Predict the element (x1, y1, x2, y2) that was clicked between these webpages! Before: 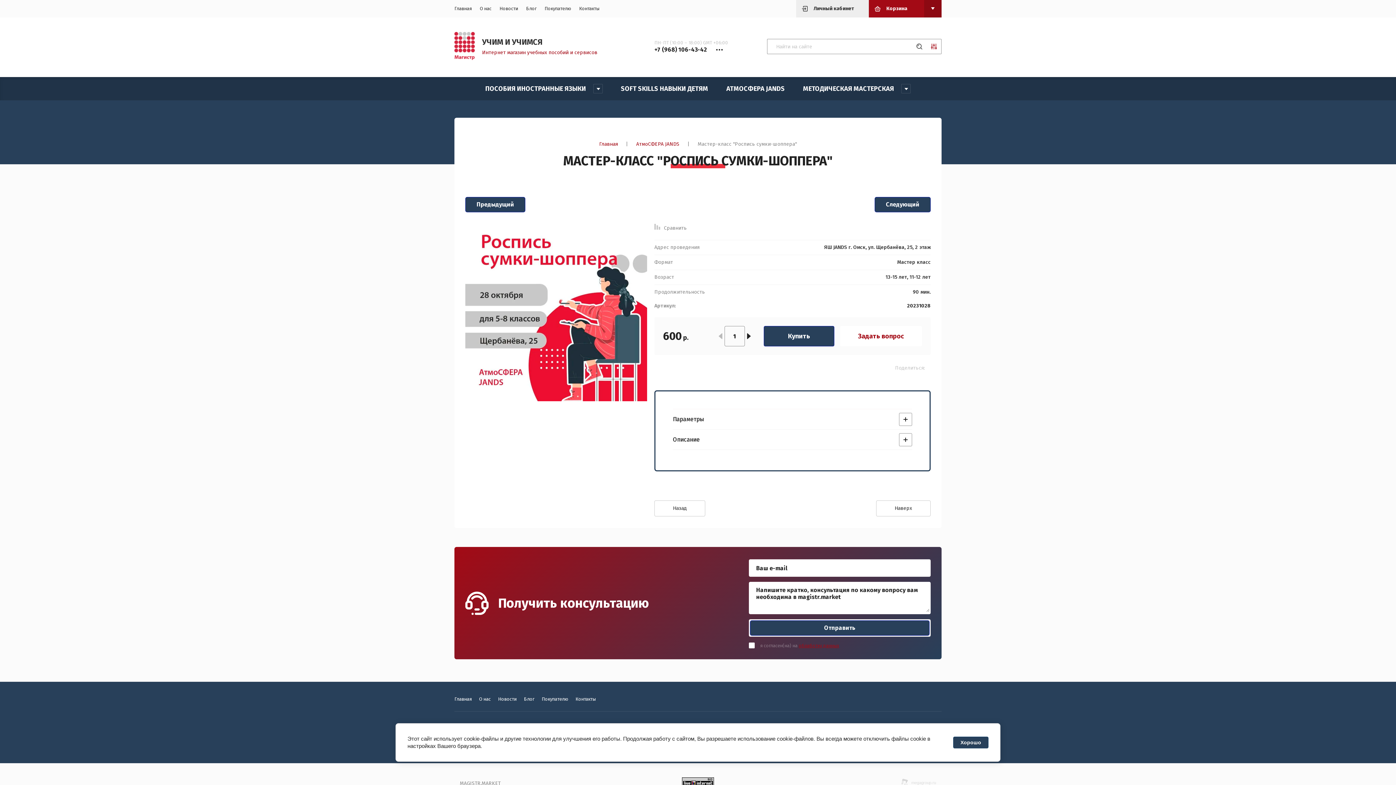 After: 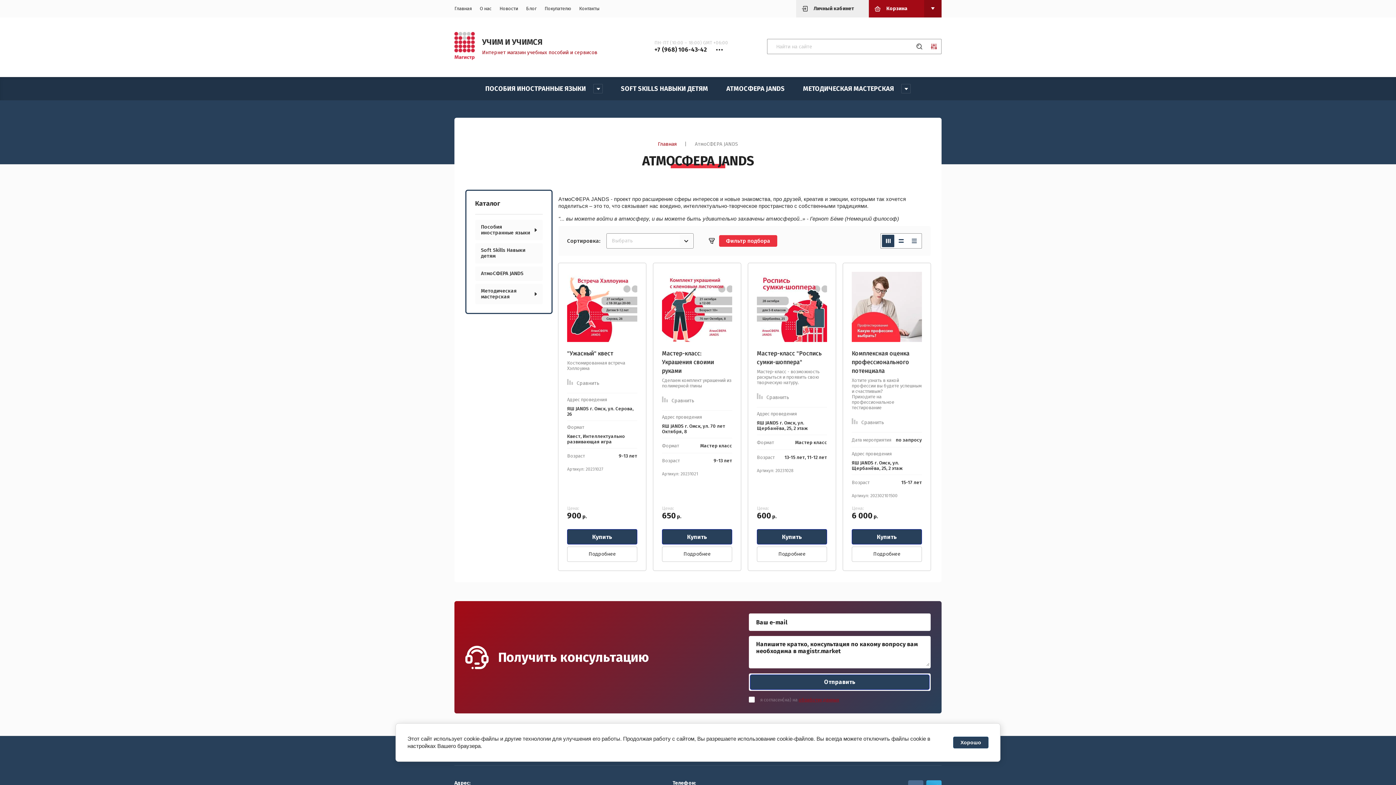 Action: bbox: (636, 141, 679, 147) label: АтмоСФЕРА JANDS